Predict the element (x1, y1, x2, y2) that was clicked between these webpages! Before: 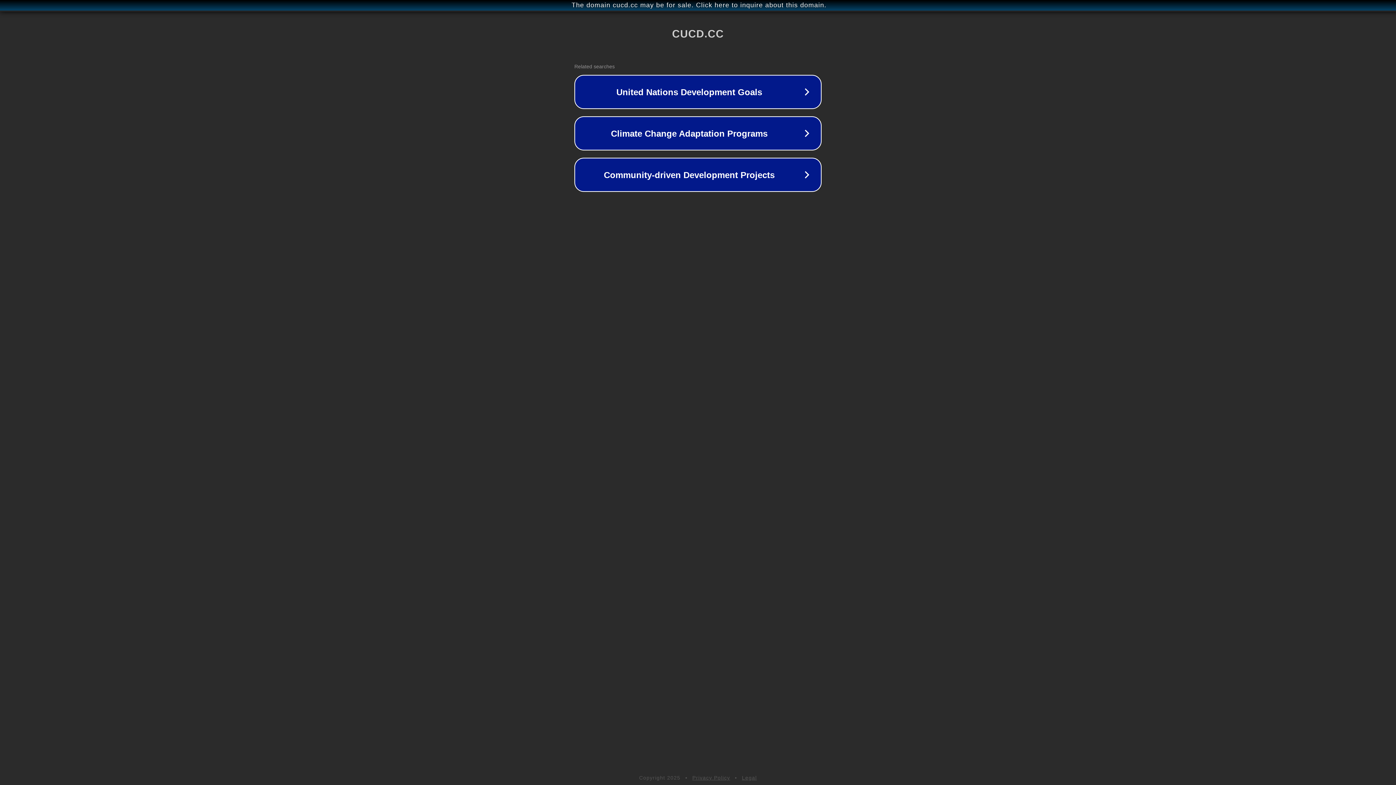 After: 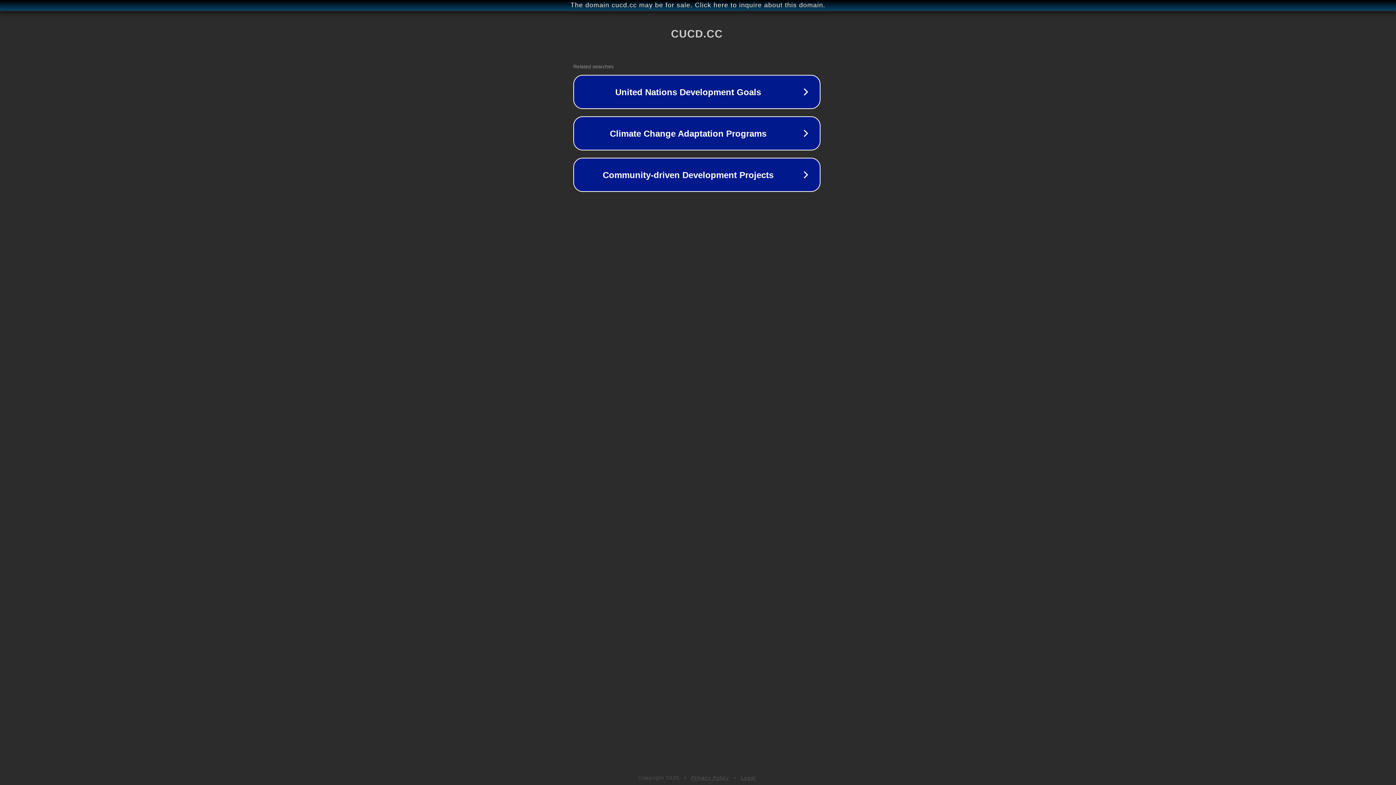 Action: bbox: (1, 1, 1397, 9) label: The domain cucd.cc may be for sale. Click here to inquire about this domain.